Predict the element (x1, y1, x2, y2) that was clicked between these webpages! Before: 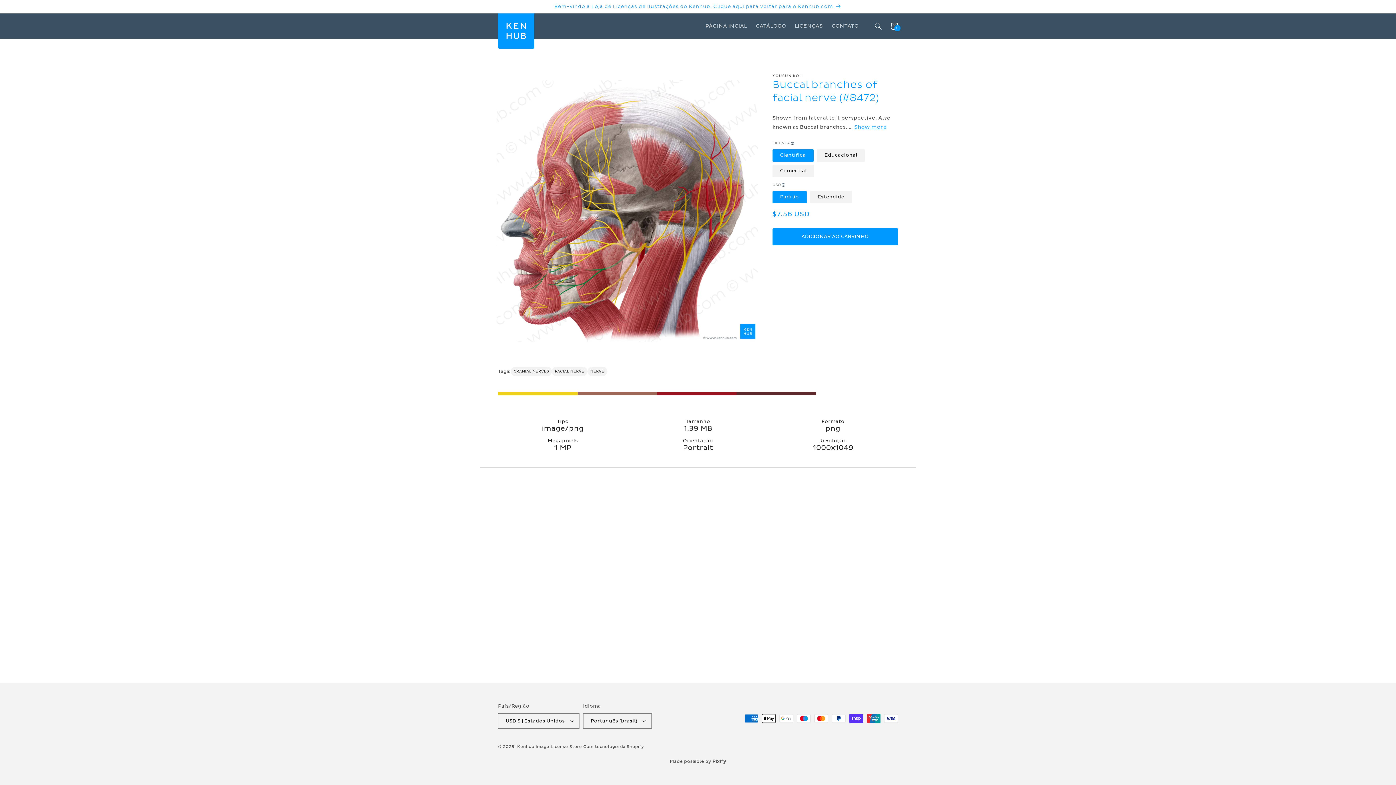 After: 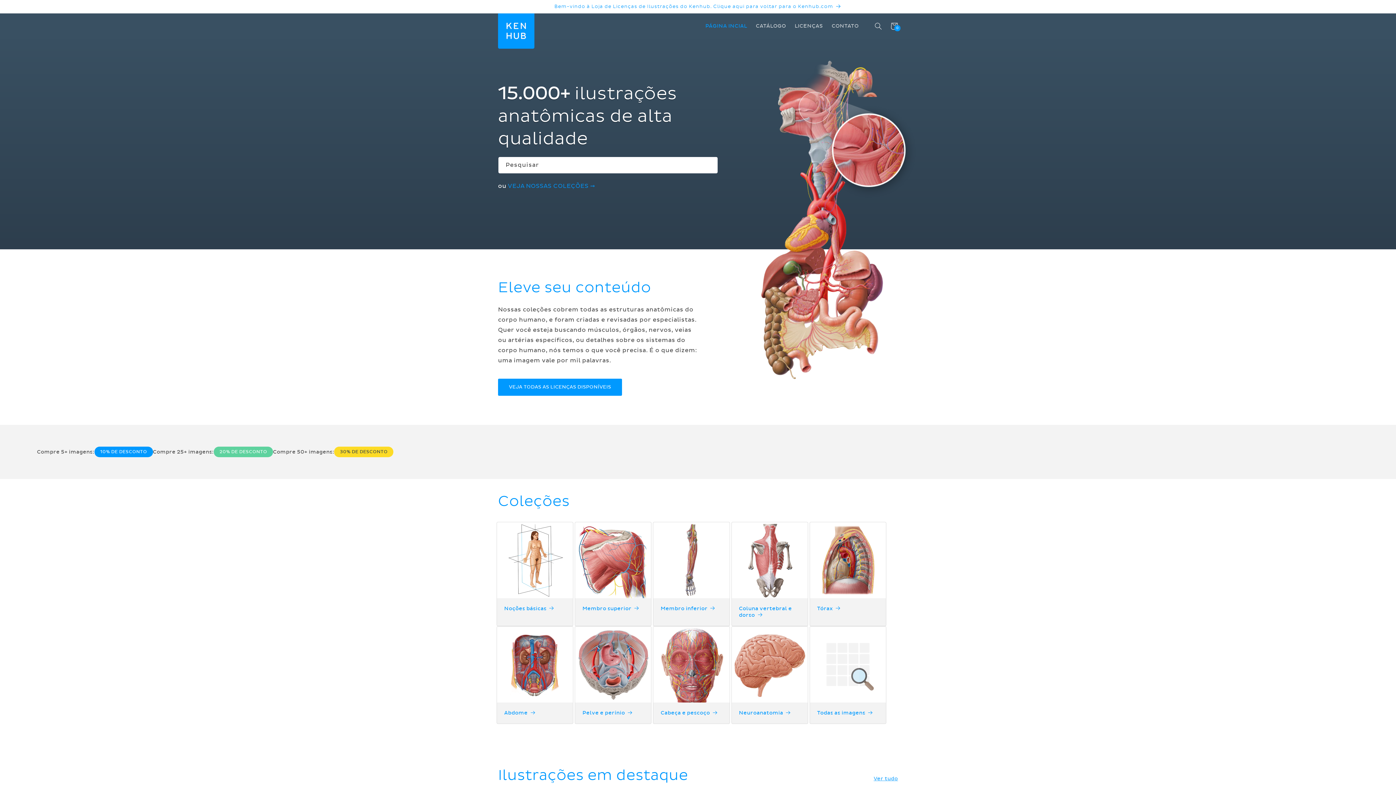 Action: bbox: (495, 12, 537, 48)